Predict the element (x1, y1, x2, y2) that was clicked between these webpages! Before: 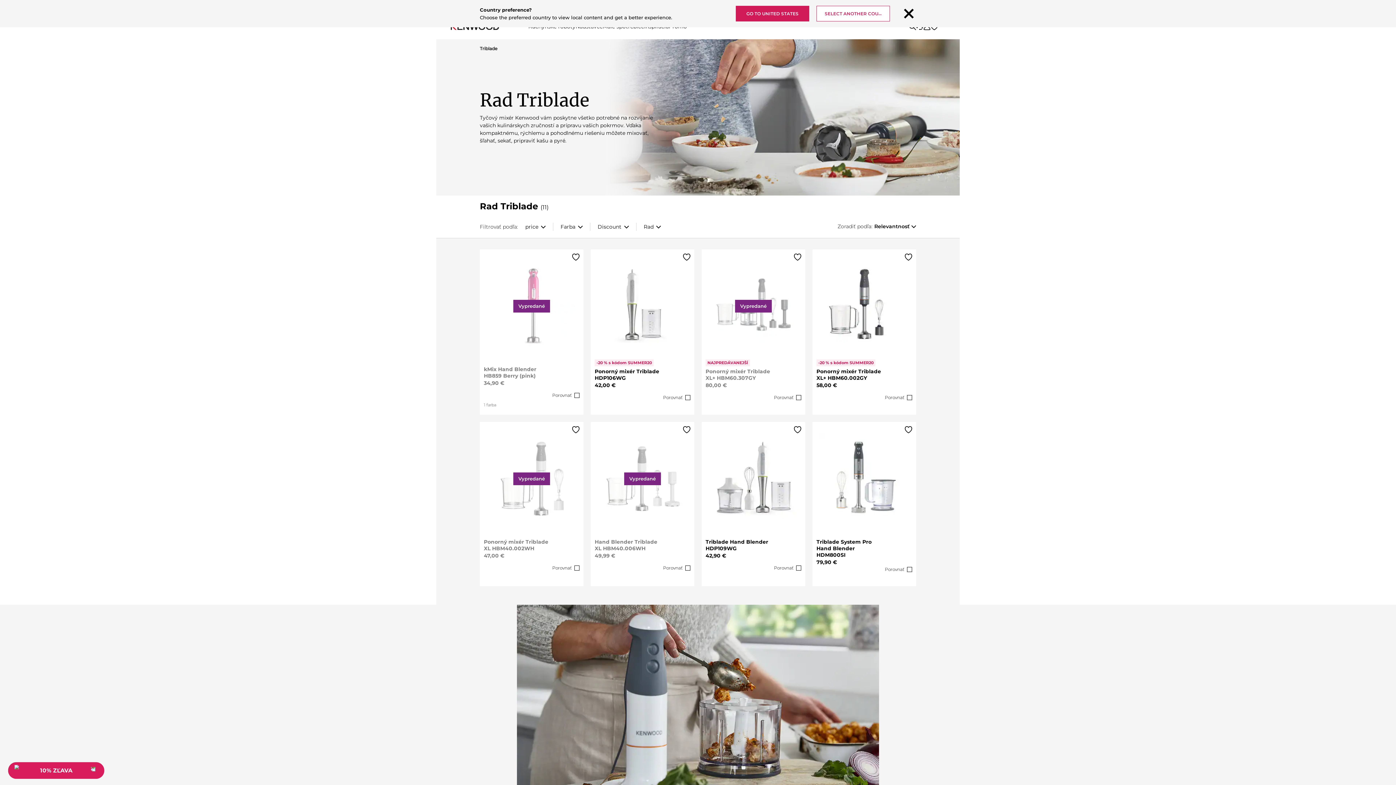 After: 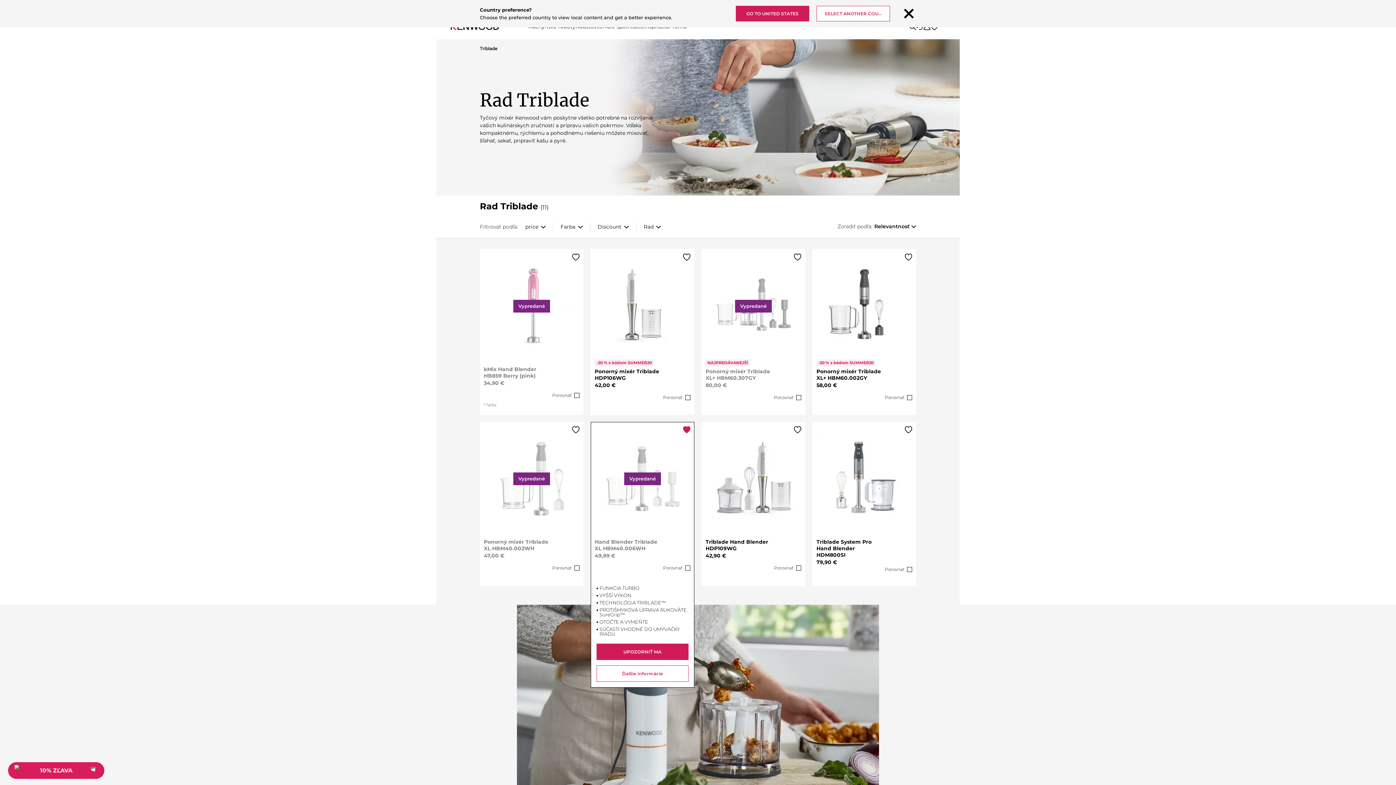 Action: bbox: (683, 426, 690, 433)